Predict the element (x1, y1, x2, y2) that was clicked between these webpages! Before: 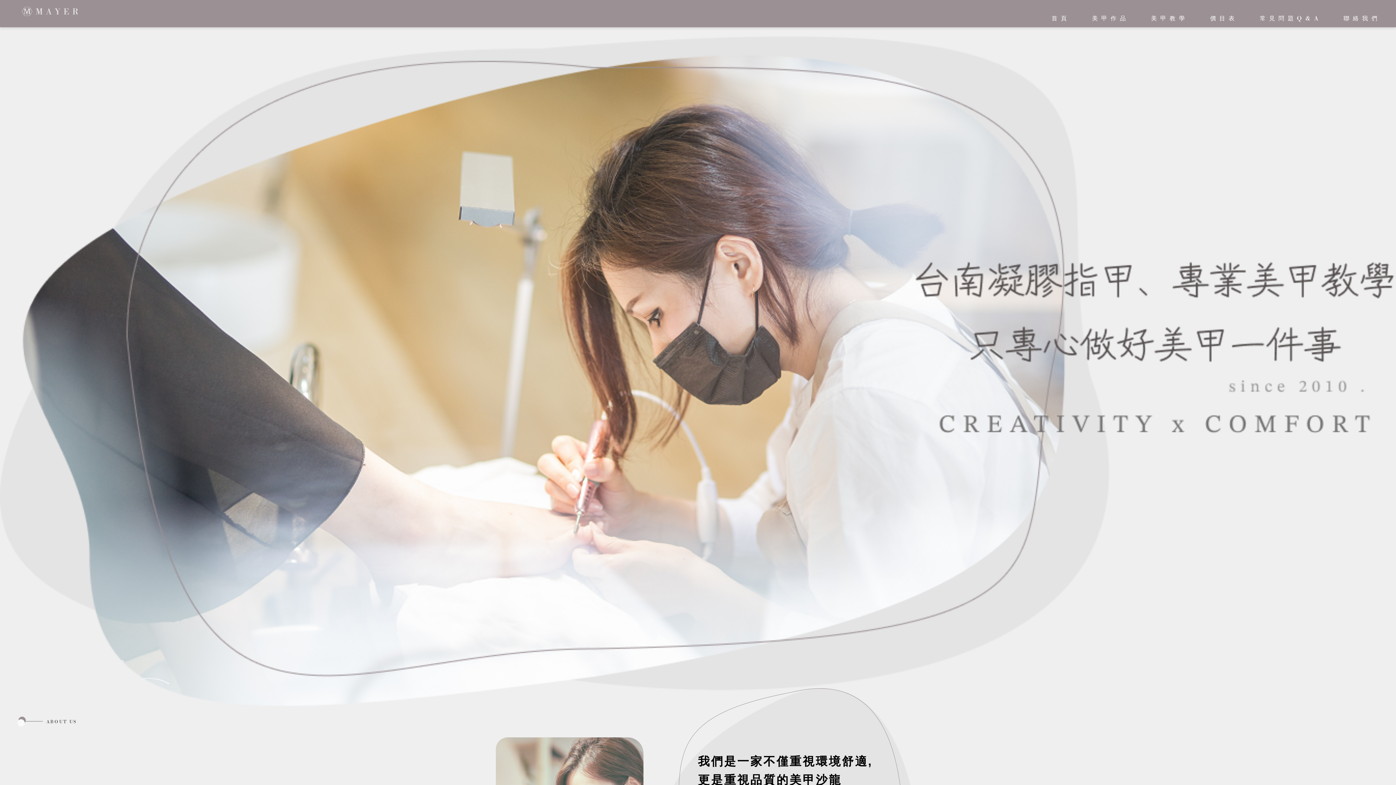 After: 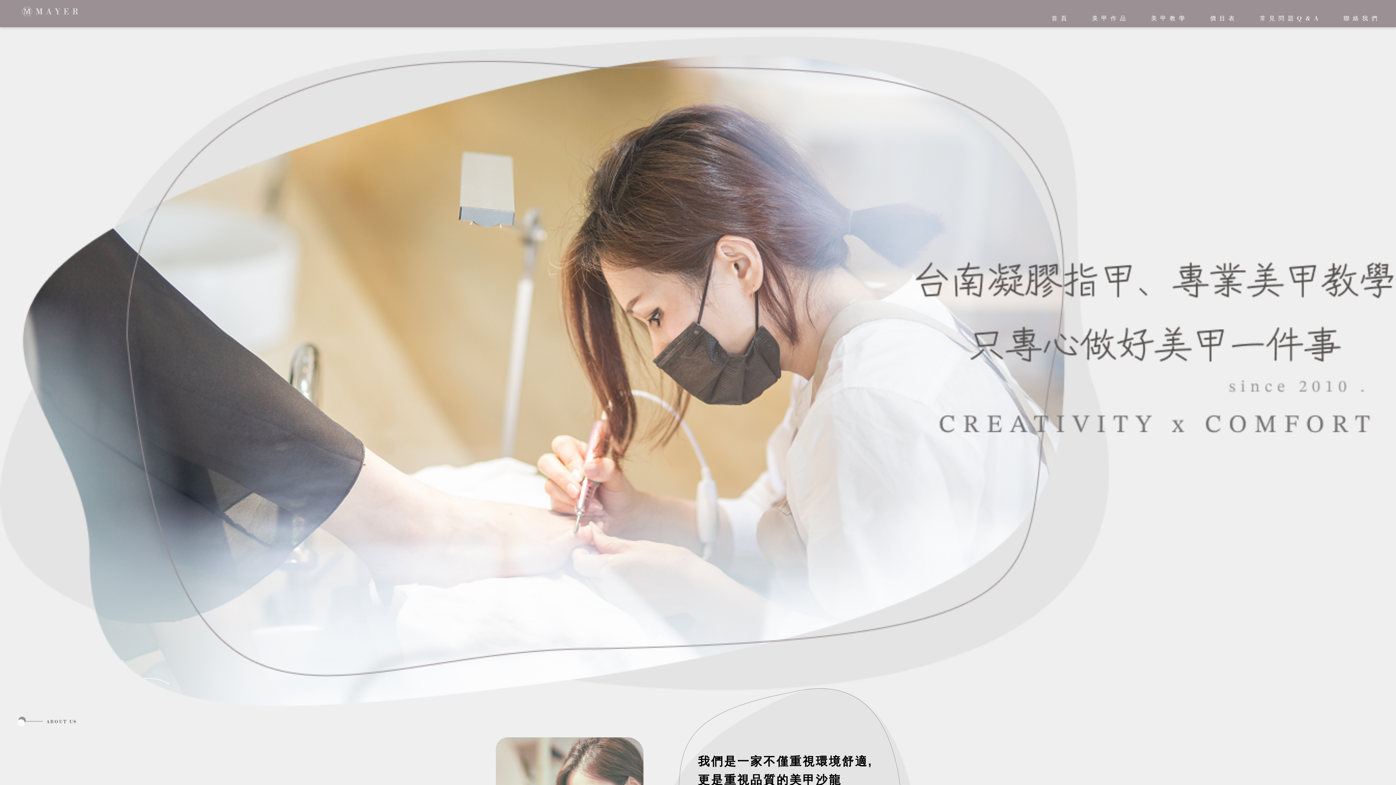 Action: bbox: (21, 7, 80, 14)